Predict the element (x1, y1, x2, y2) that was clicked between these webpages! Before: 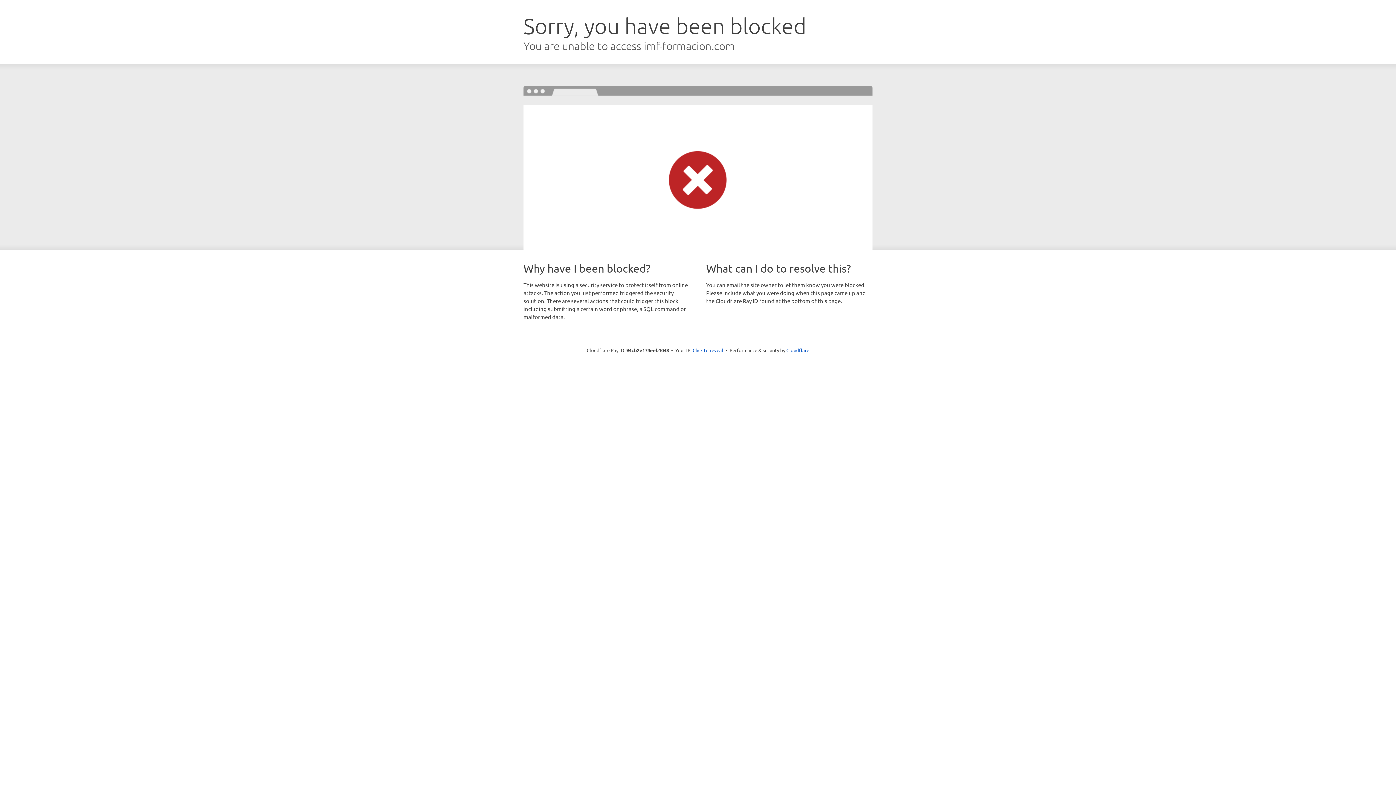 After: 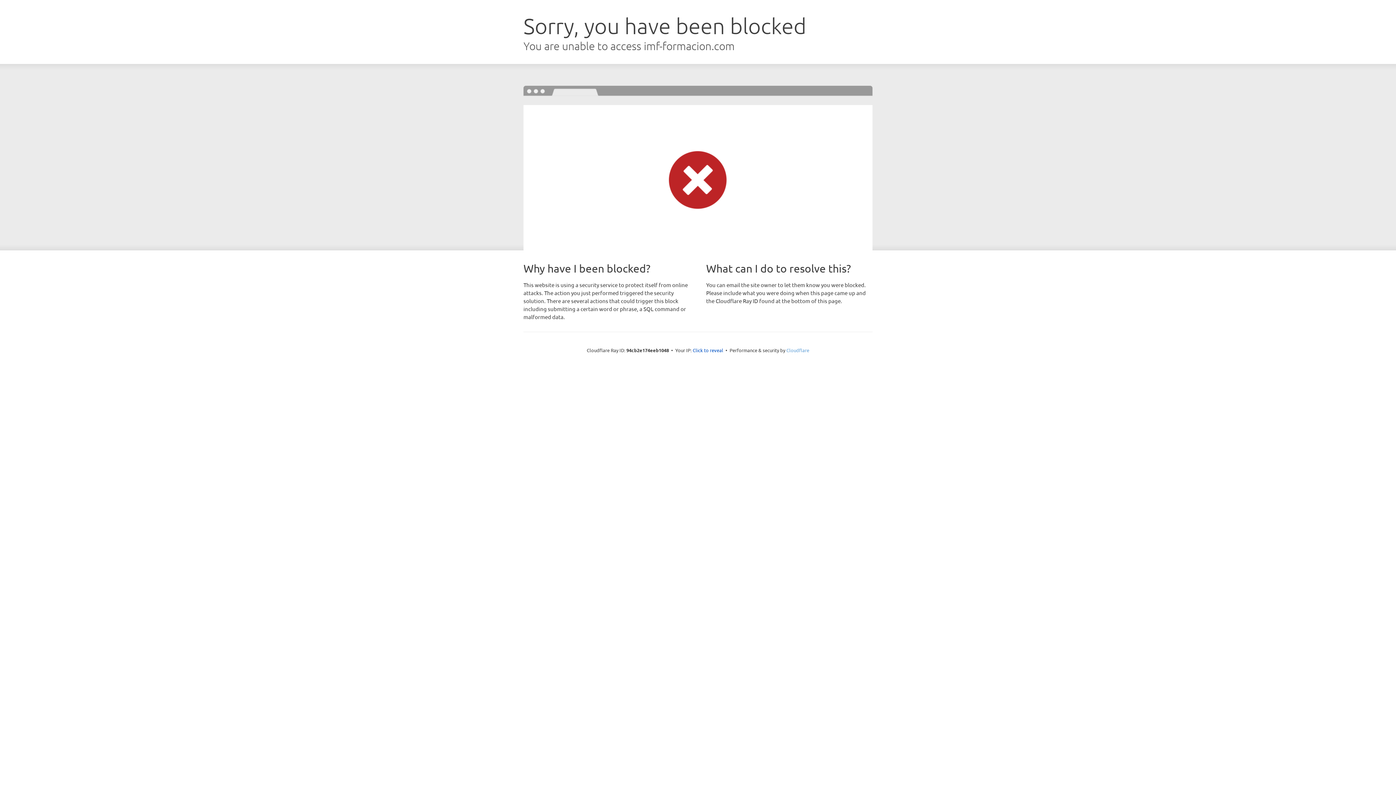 Action: bbox: (786, 347, 809, 353) label: Cloudflare